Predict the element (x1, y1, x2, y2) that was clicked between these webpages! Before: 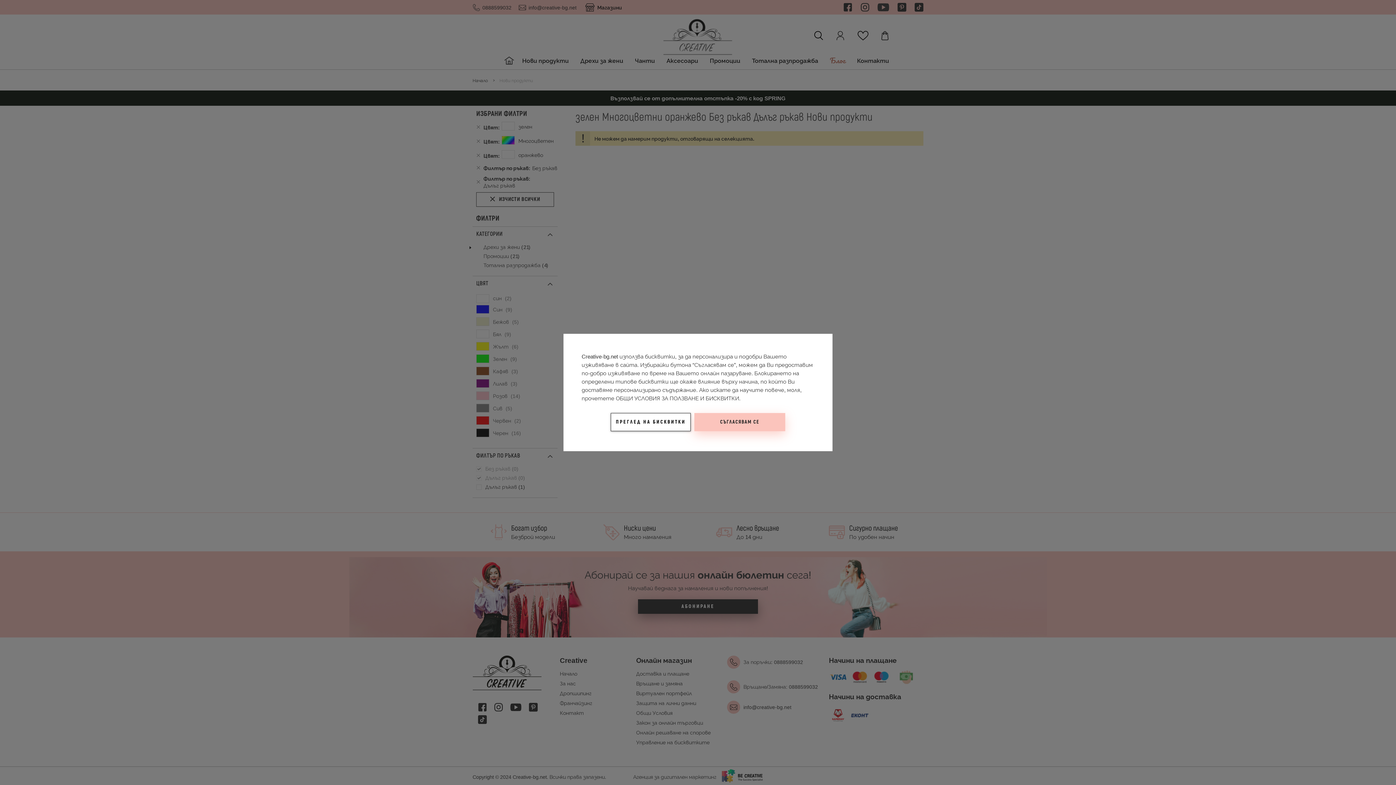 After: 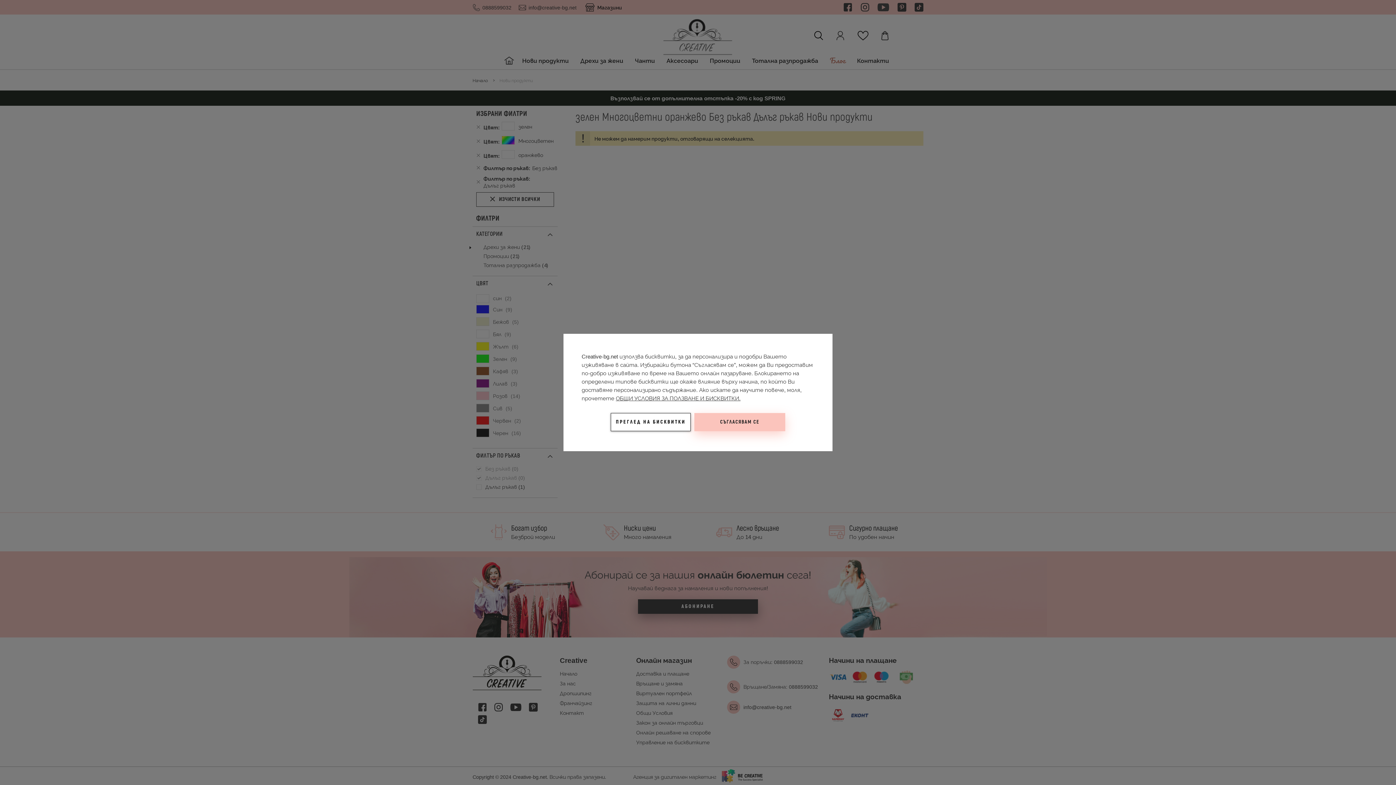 Action: label: ОБЩИ УСЛОВИЯ ЗА ПОЛЗВАНЕ И БИСКВИТКИ. bbox: (616, 394, 740, 402)